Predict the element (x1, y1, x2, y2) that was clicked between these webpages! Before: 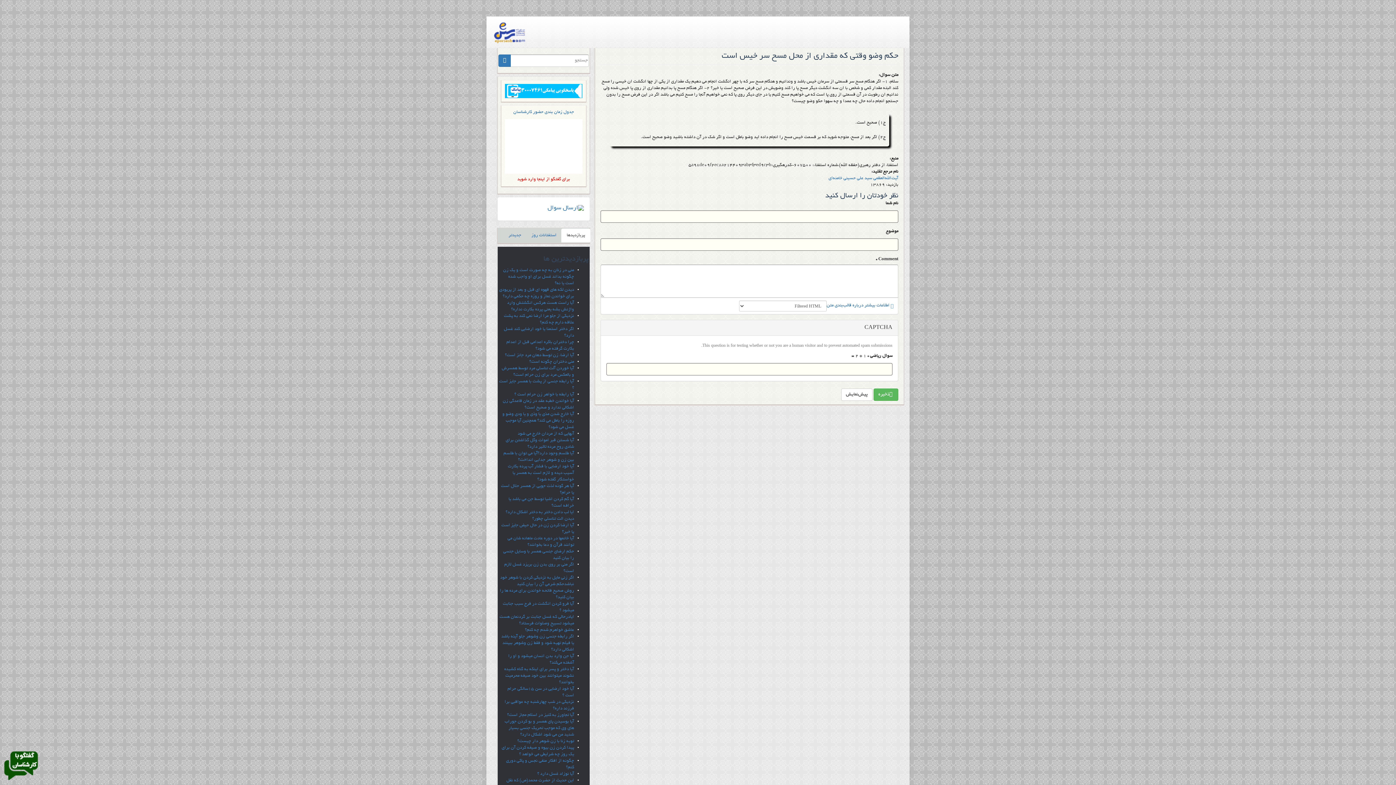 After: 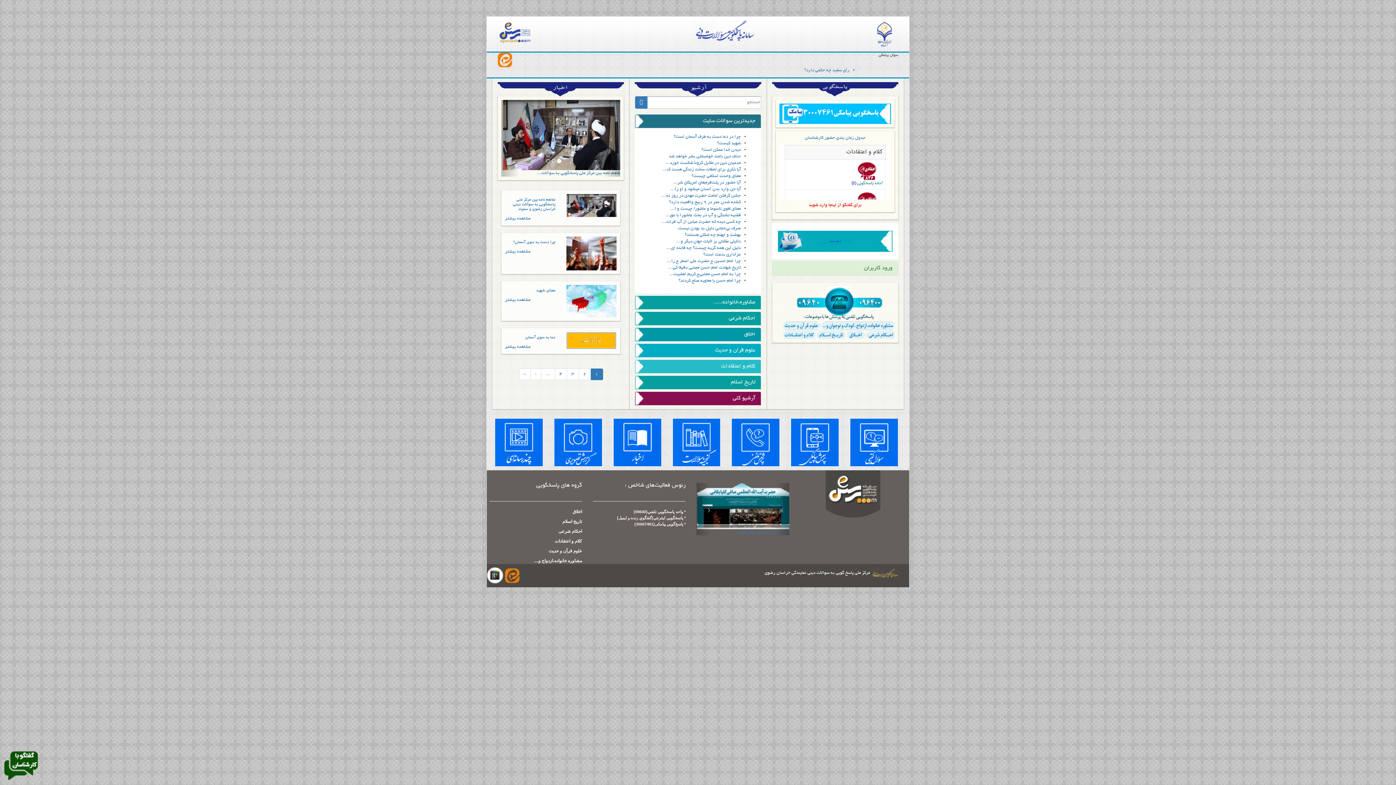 Action: bbox: (489, 19, 530, 45)